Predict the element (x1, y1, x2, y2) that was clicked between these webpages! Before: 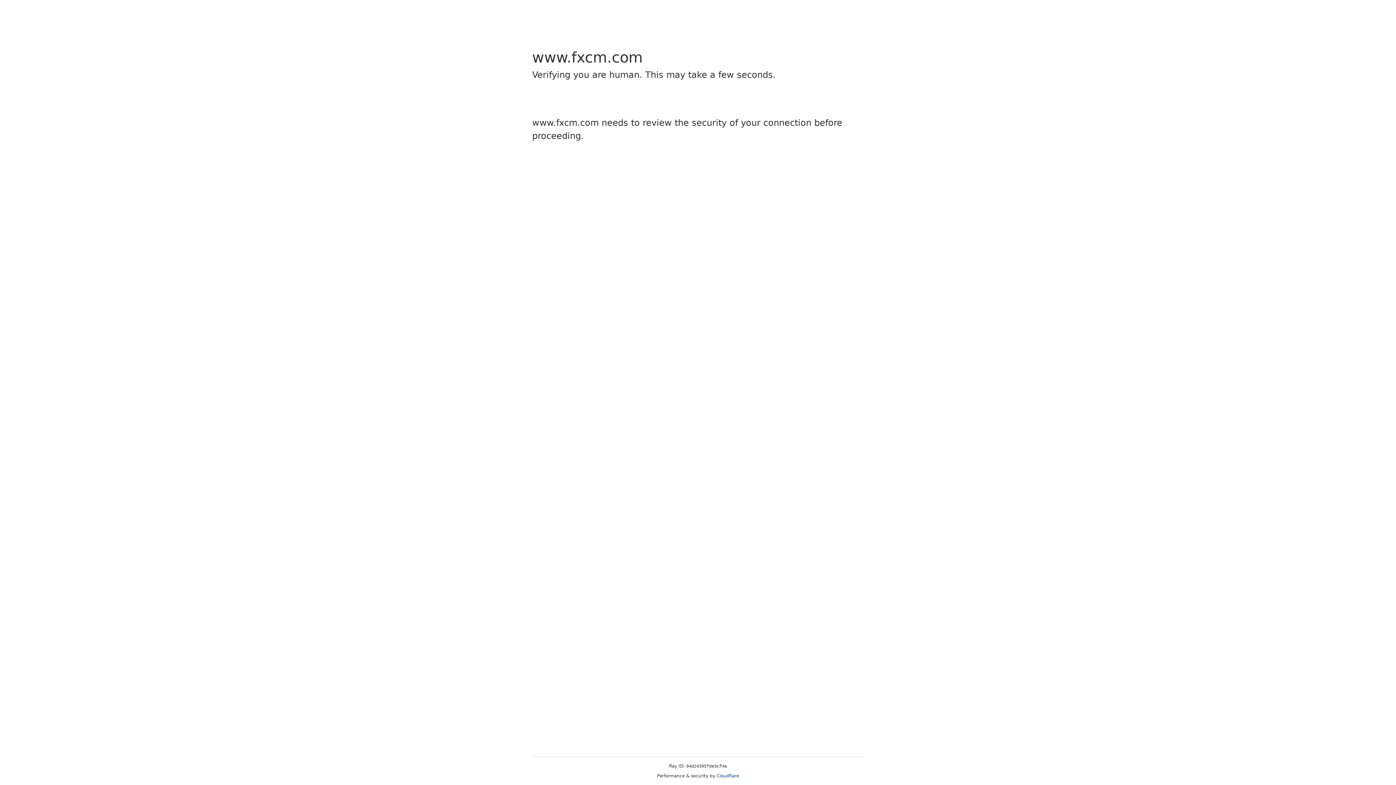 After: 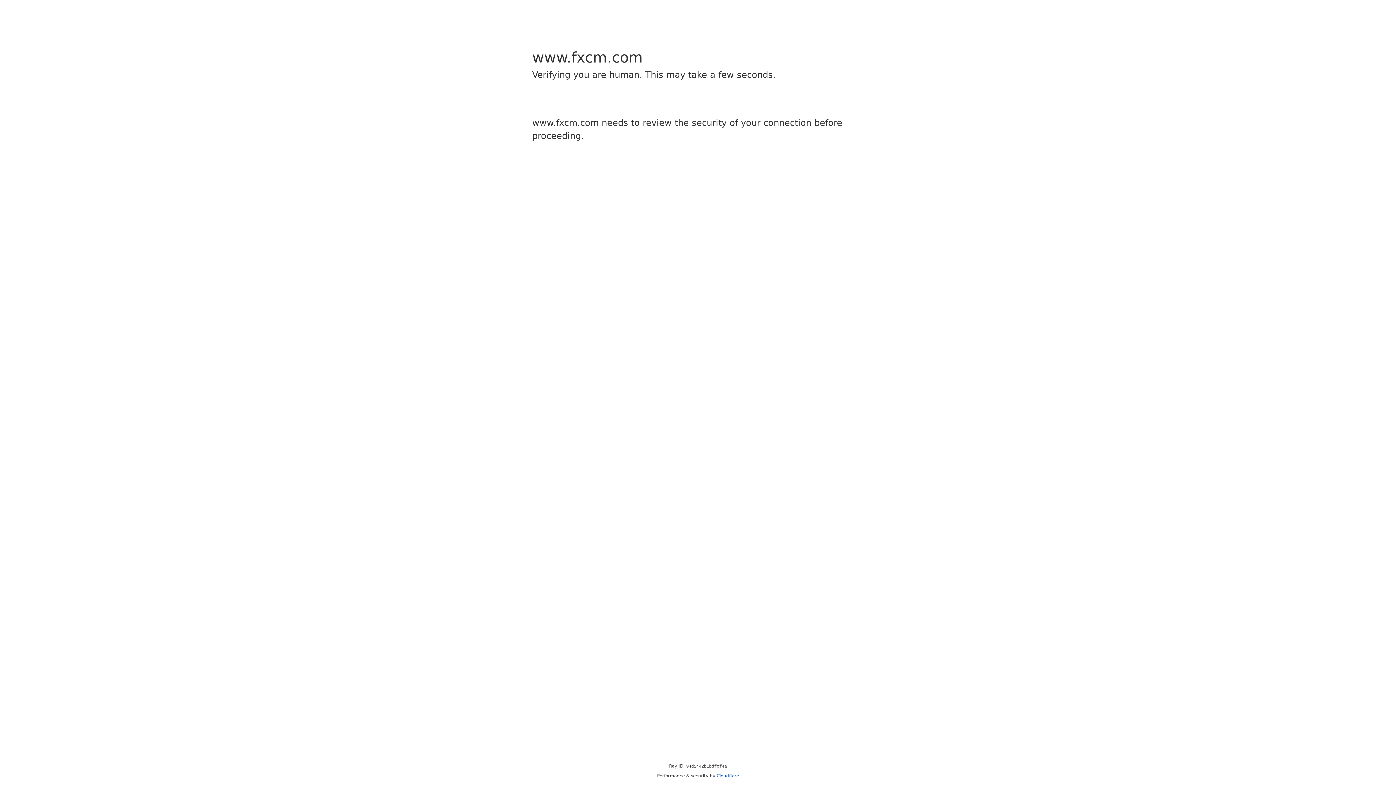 Action: label: Cloudflare bbox: (716, 773, 739, 778)